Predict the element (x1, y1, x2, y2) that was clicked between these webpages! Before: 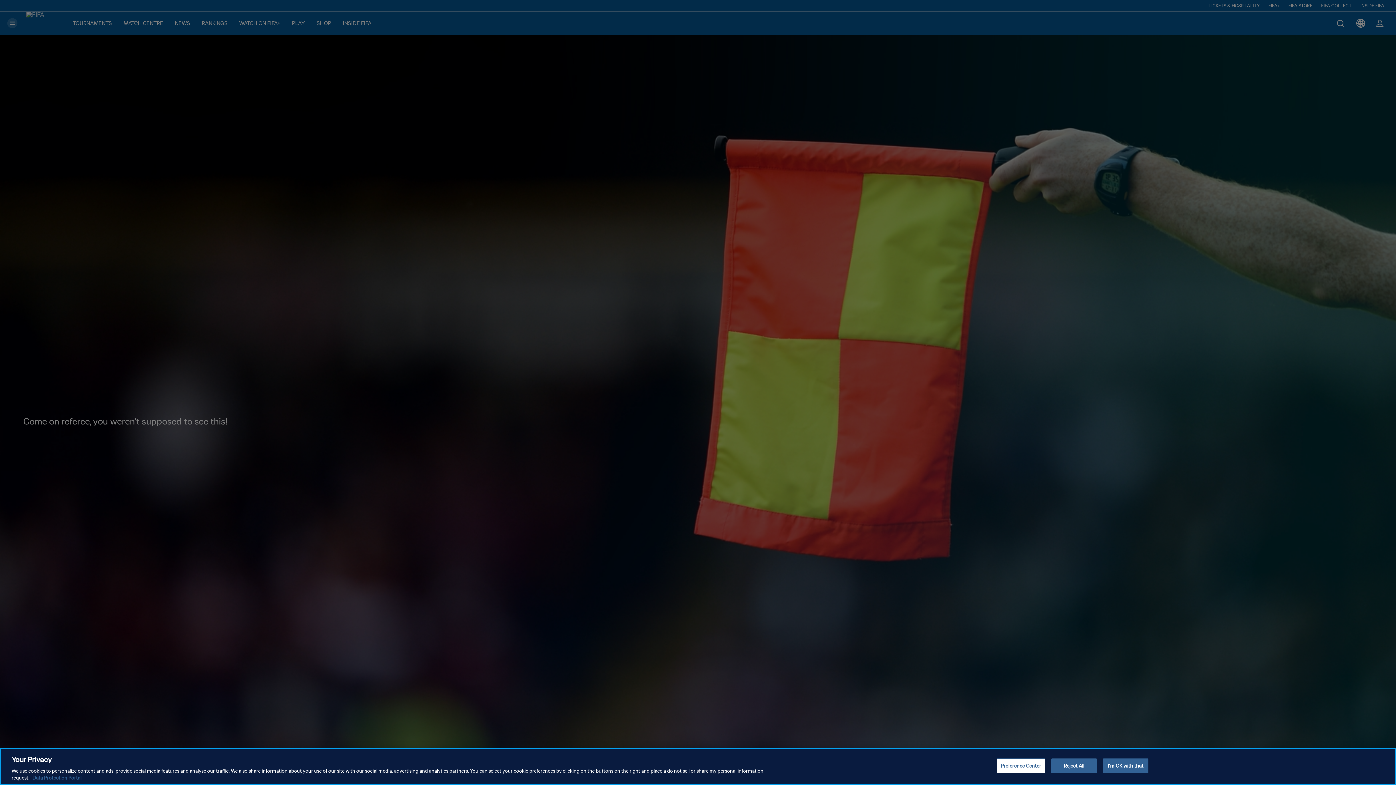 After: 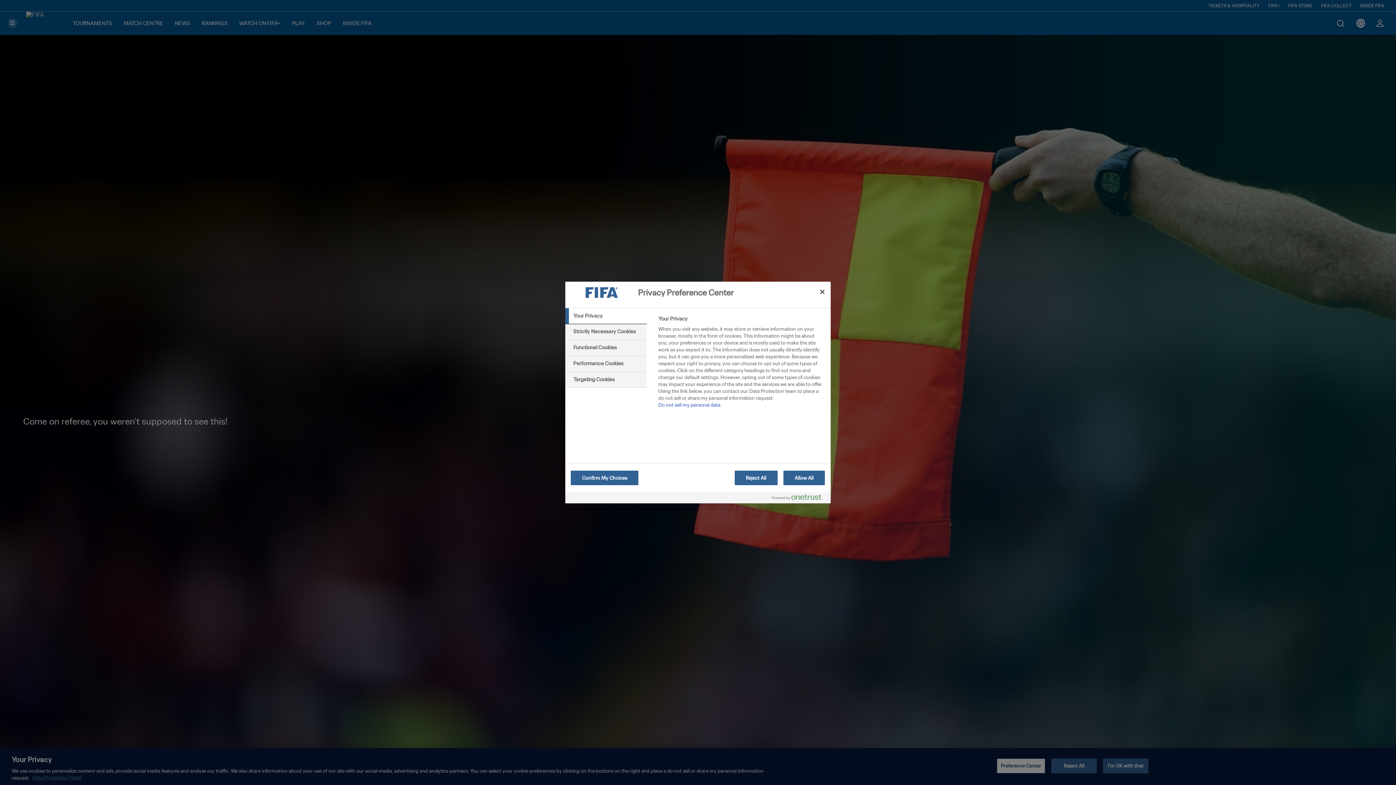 Action: bbox: (996, 758, 1045, 773) label: Preference Center